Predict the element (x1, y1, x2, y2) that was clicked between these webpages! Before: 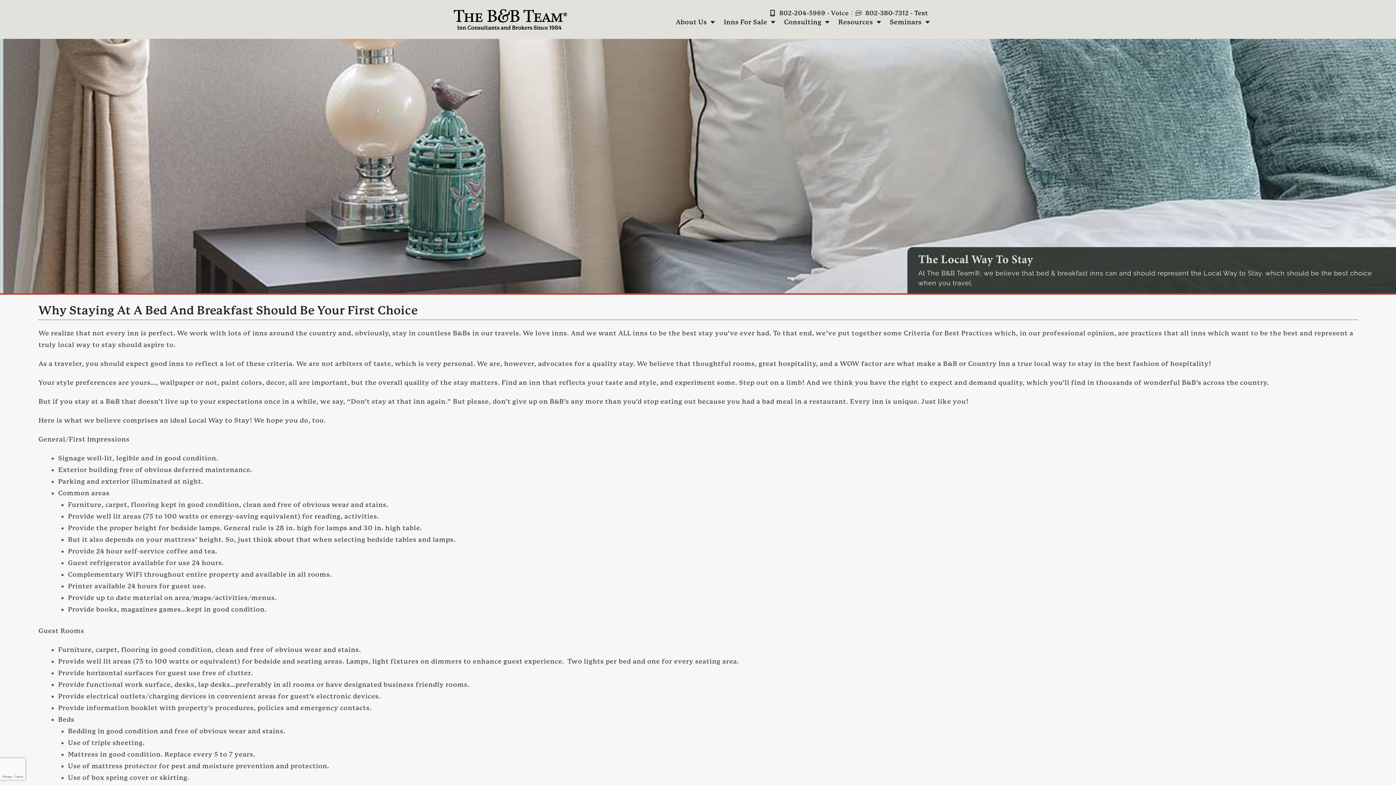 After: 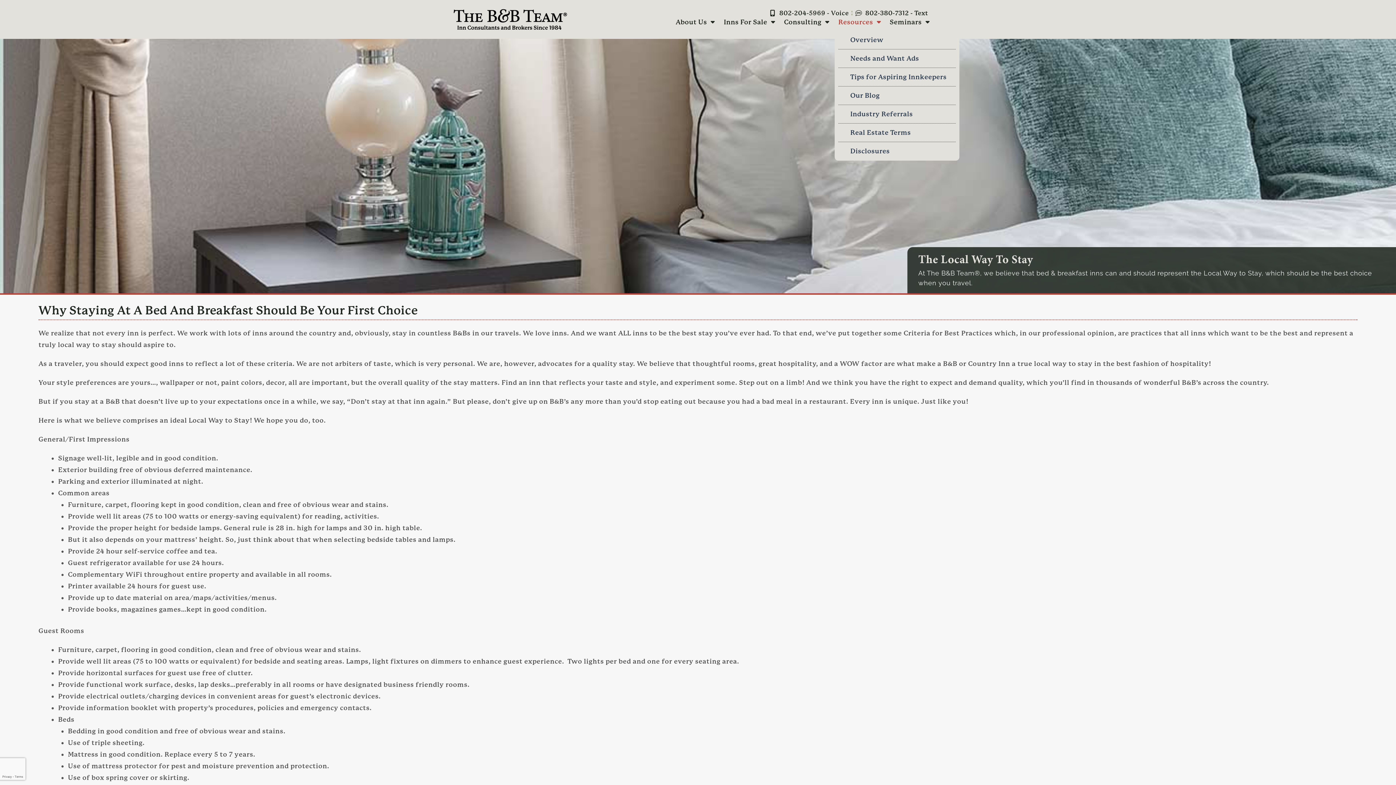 Action: bbox: (834, 13, 884, 30) label: Resources